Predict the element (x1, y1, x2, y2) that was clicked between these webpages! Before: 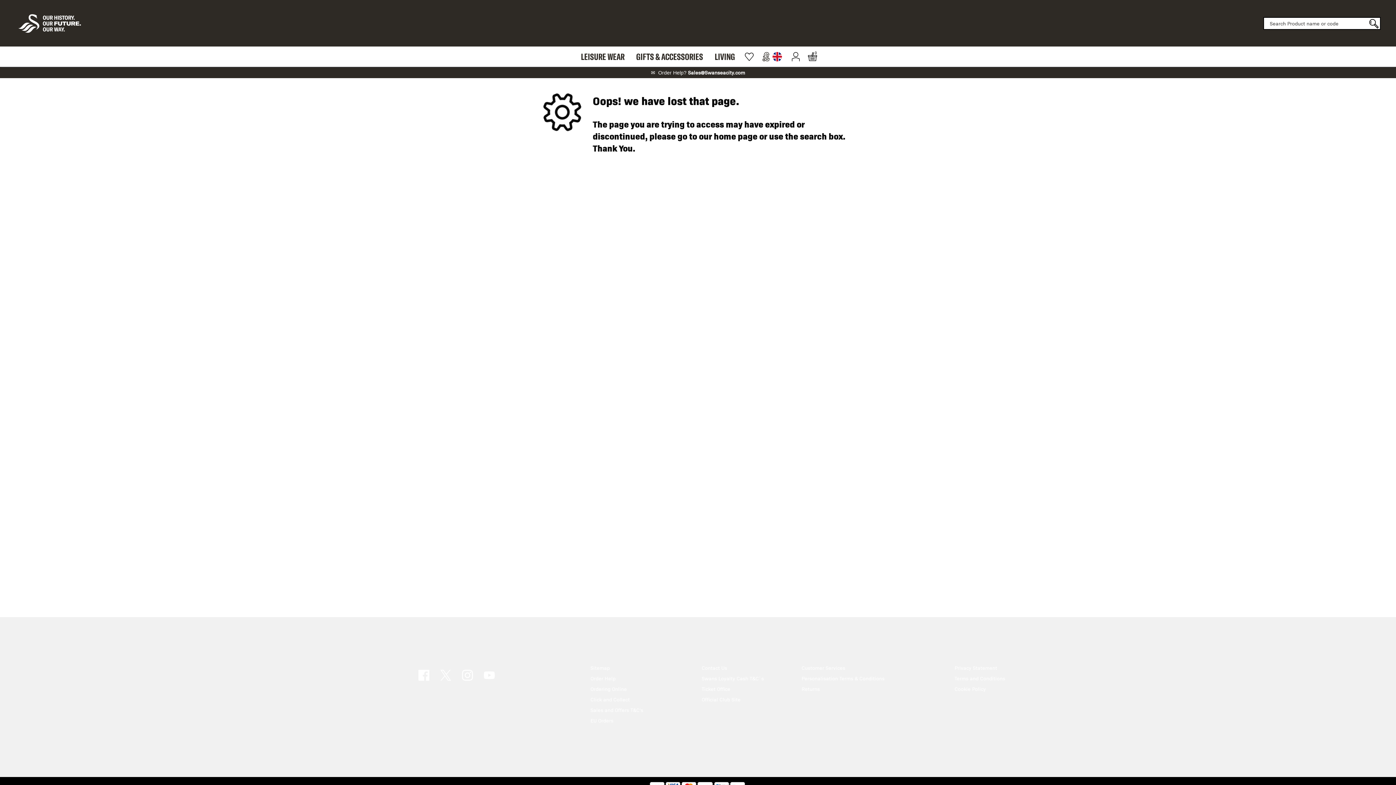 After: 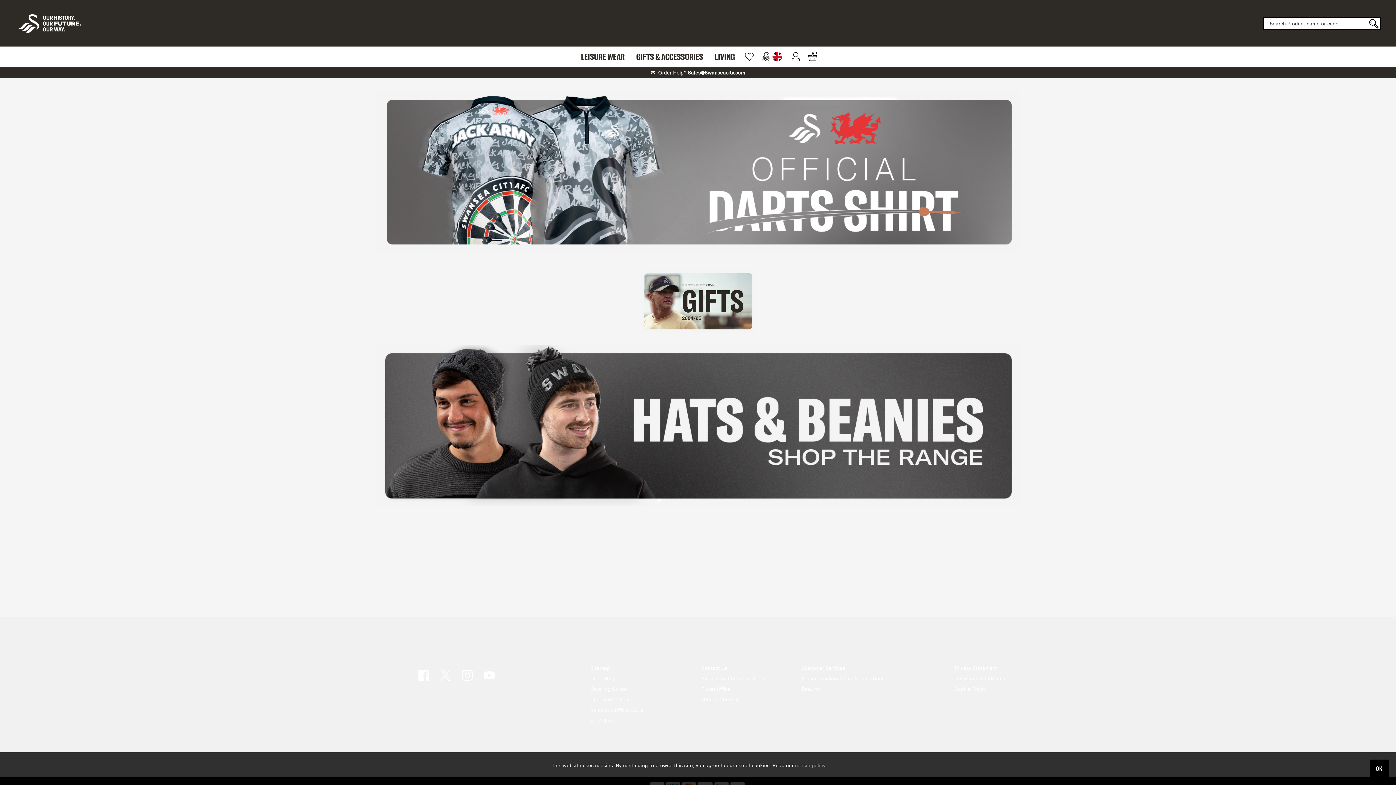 Action: bbox: (9, 19, 91, 25)